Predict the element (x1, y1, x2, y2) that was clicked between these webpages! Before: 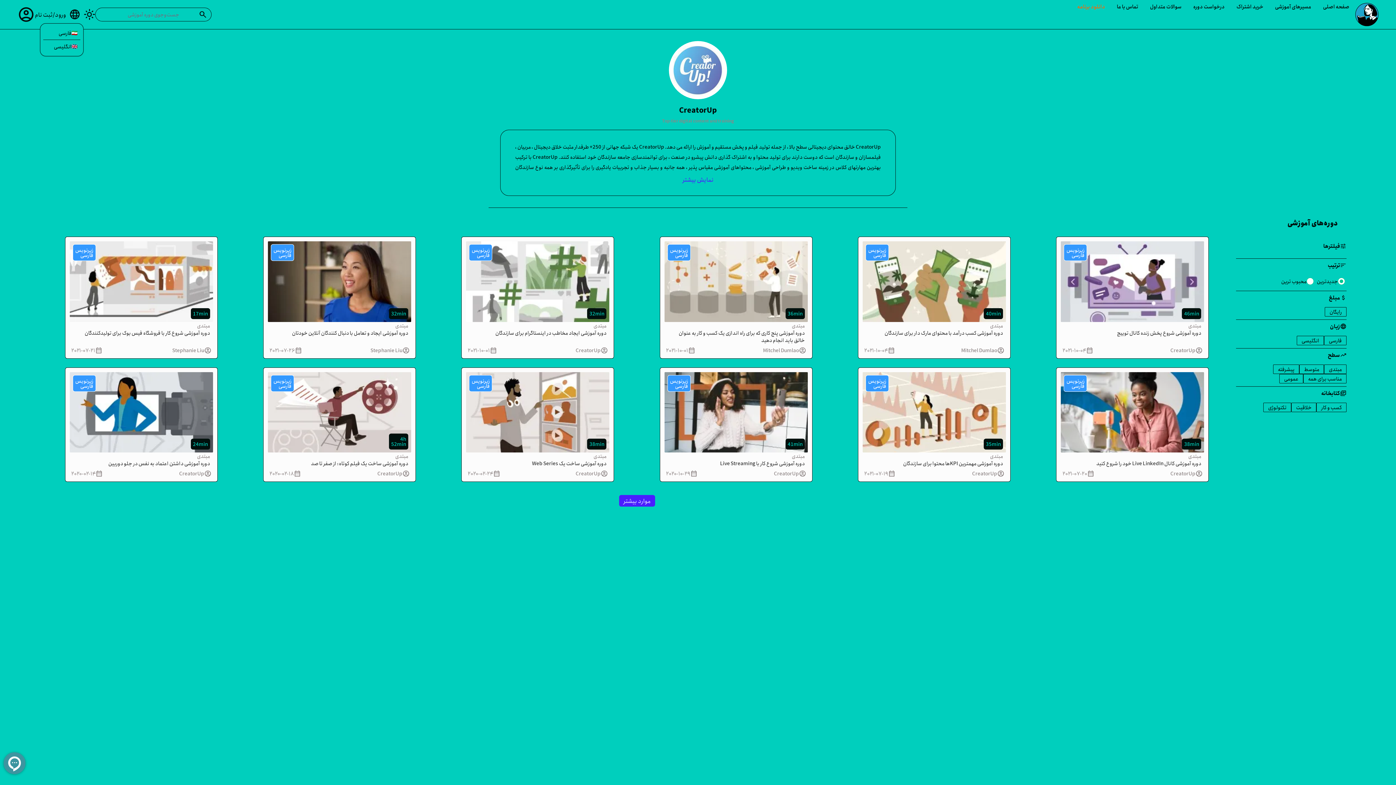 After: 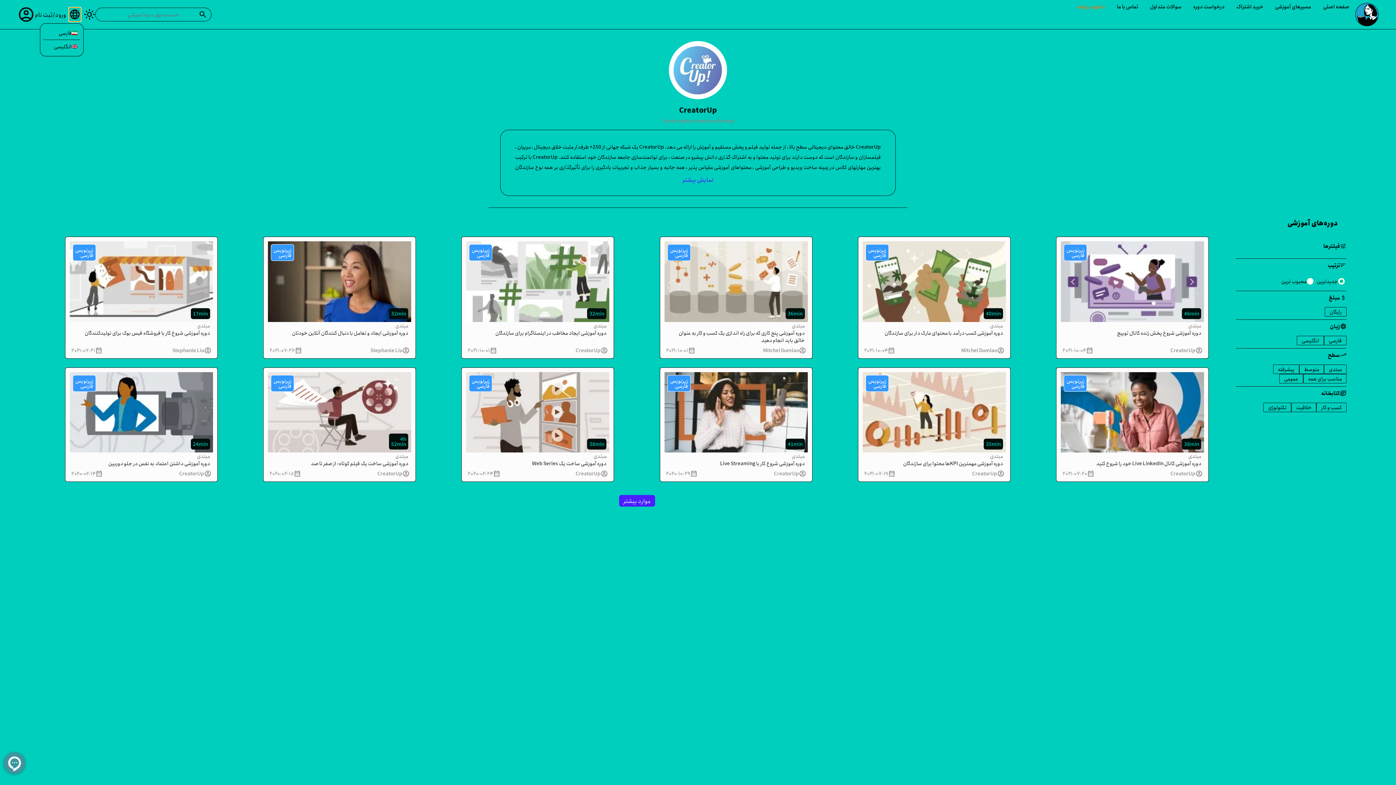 Action: bbox: (66, 5, 83, 23) label: language